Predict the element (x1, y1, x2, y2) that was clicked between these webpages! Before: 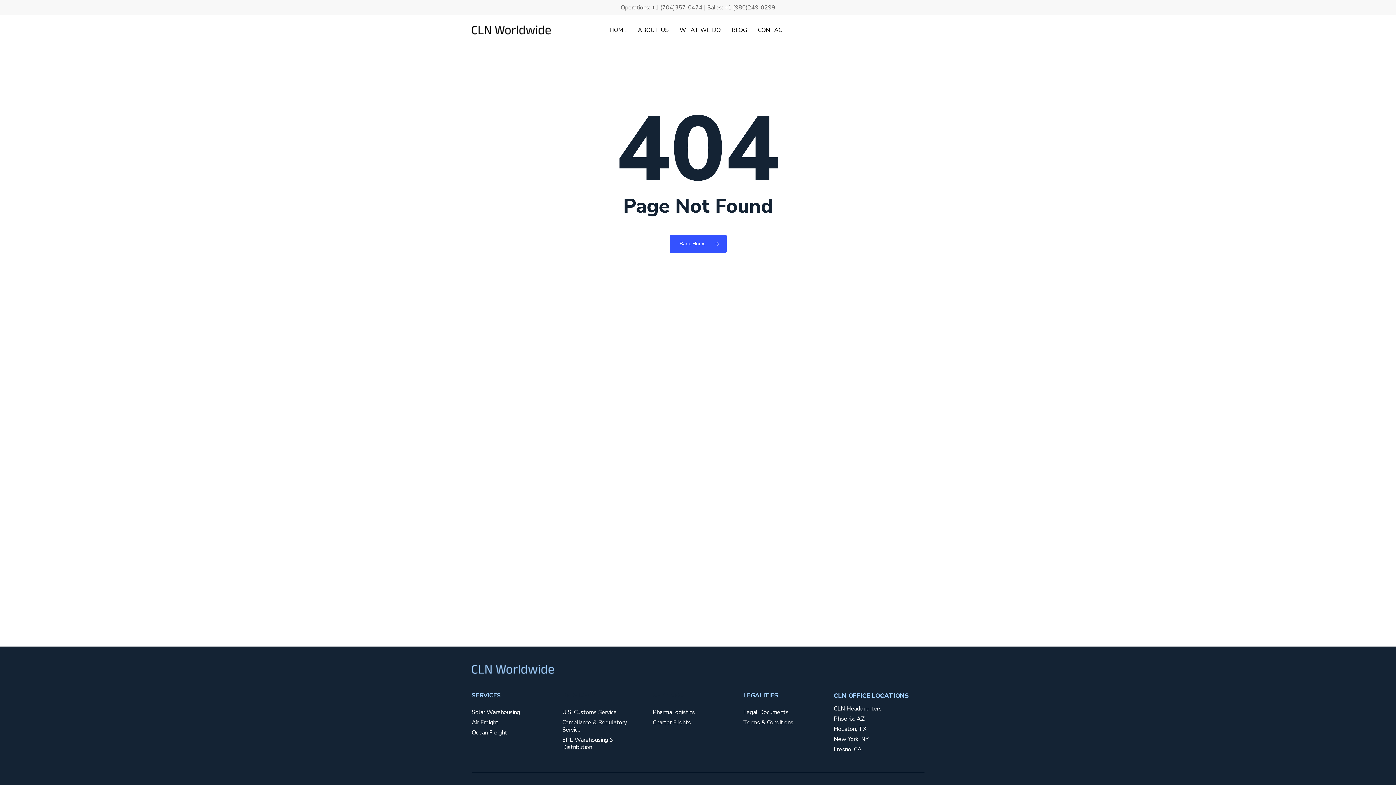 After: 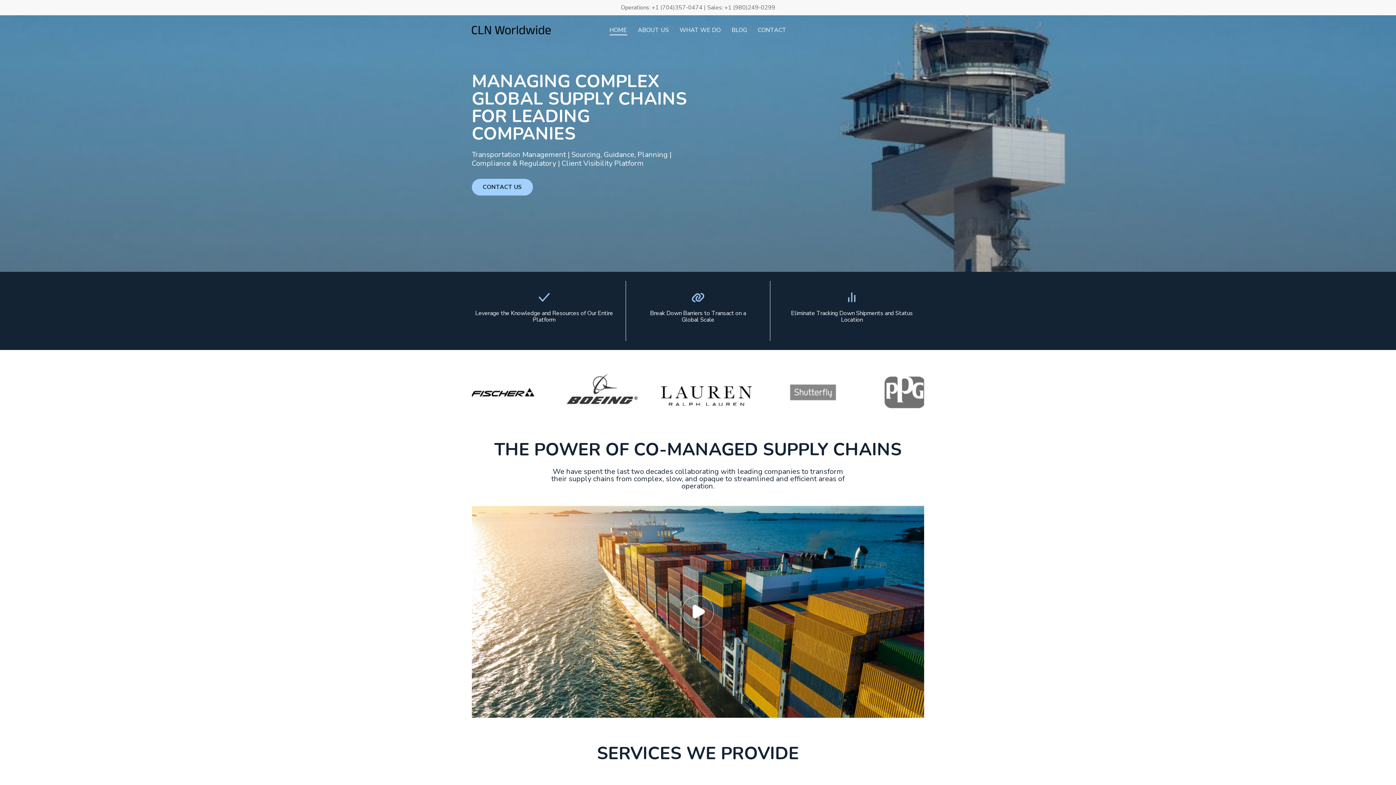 Action: label: HOME bbox: (609, 27, 627, 32)